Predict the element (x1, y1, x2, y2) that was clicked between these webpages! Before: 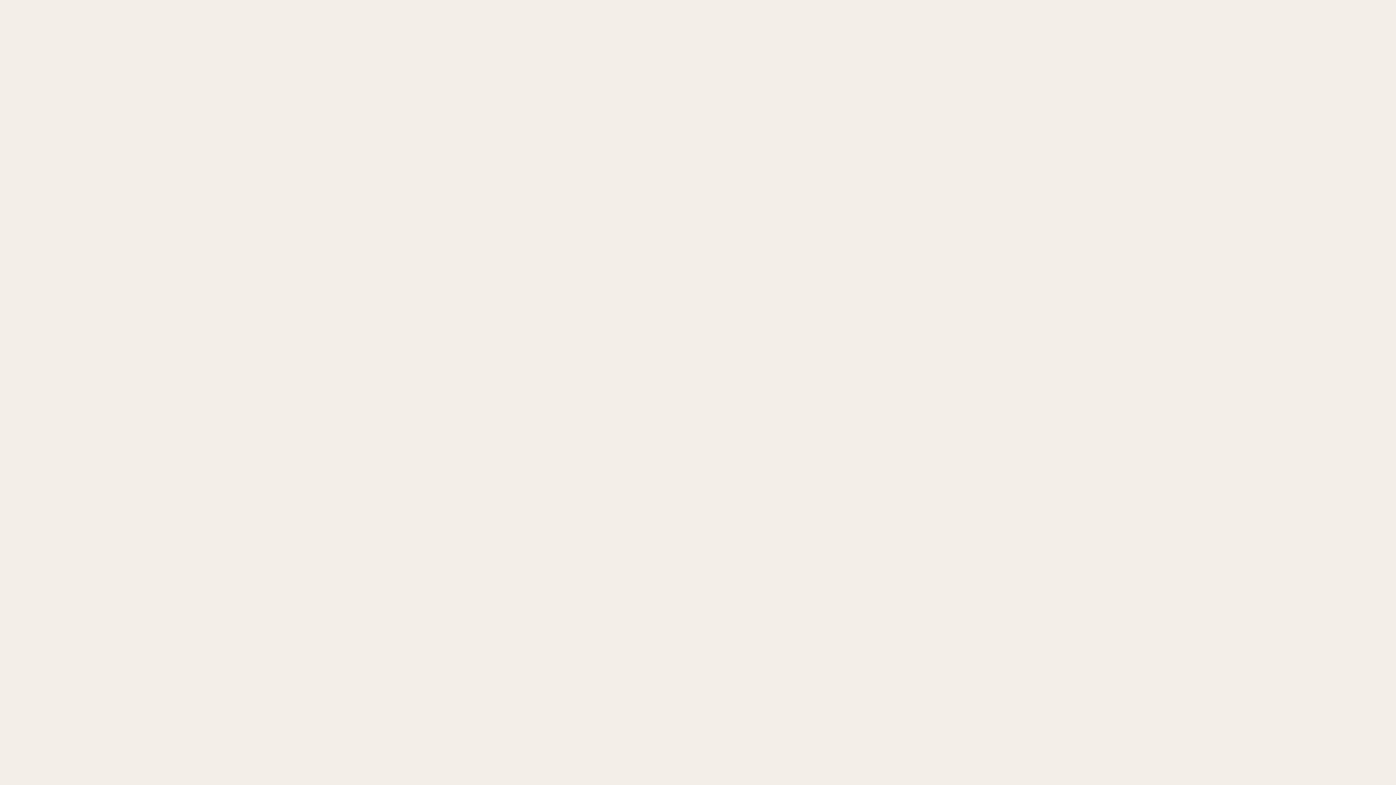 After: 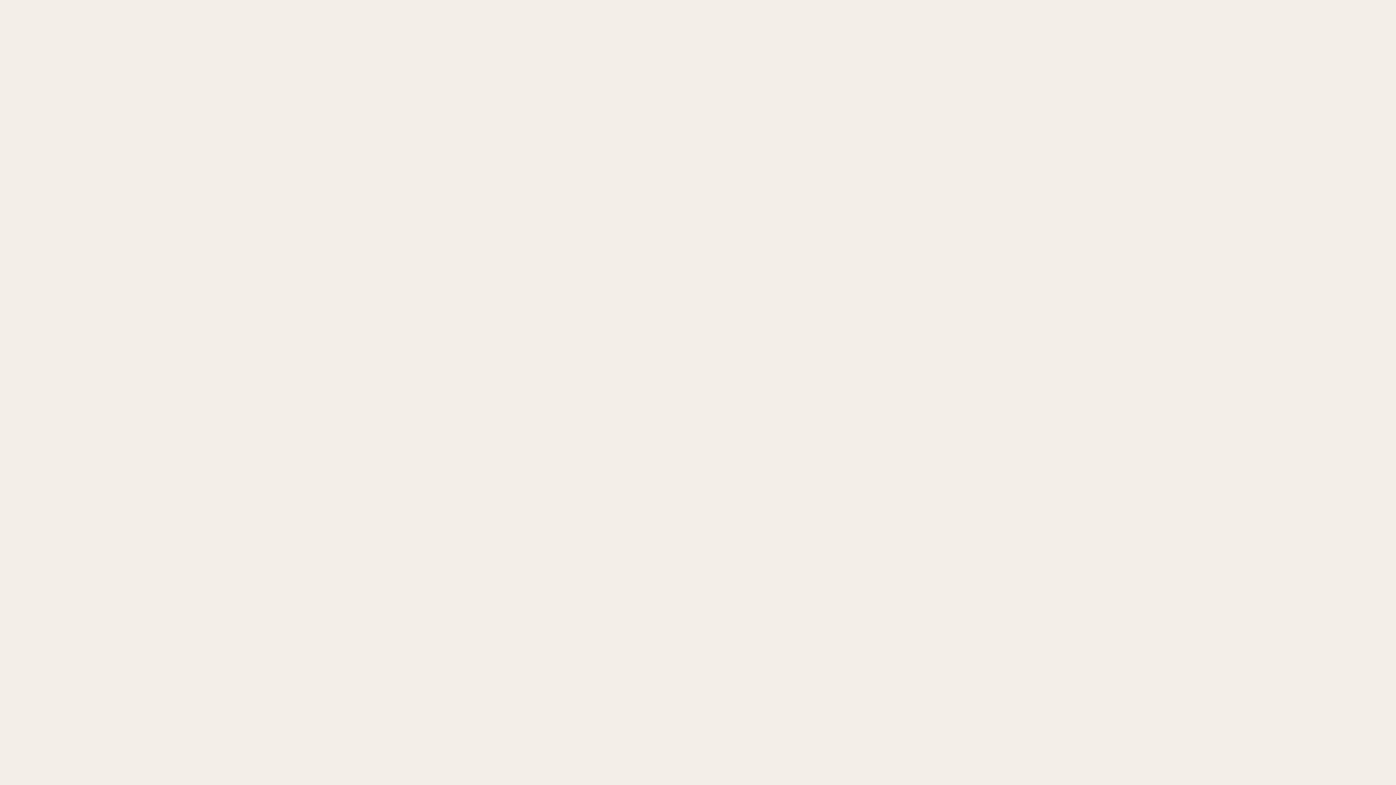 Action: label: KONTAKT bbox: (912, 36, 940, 43)